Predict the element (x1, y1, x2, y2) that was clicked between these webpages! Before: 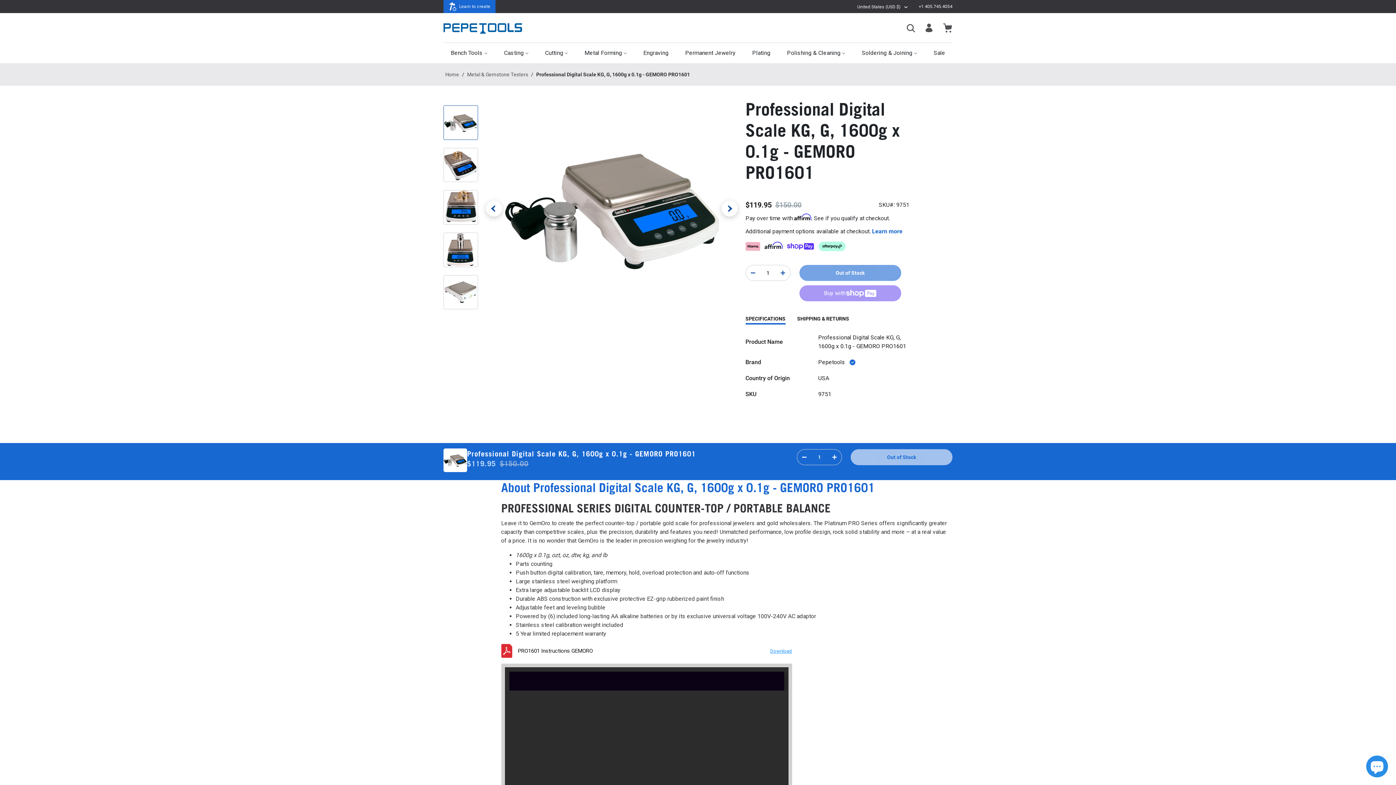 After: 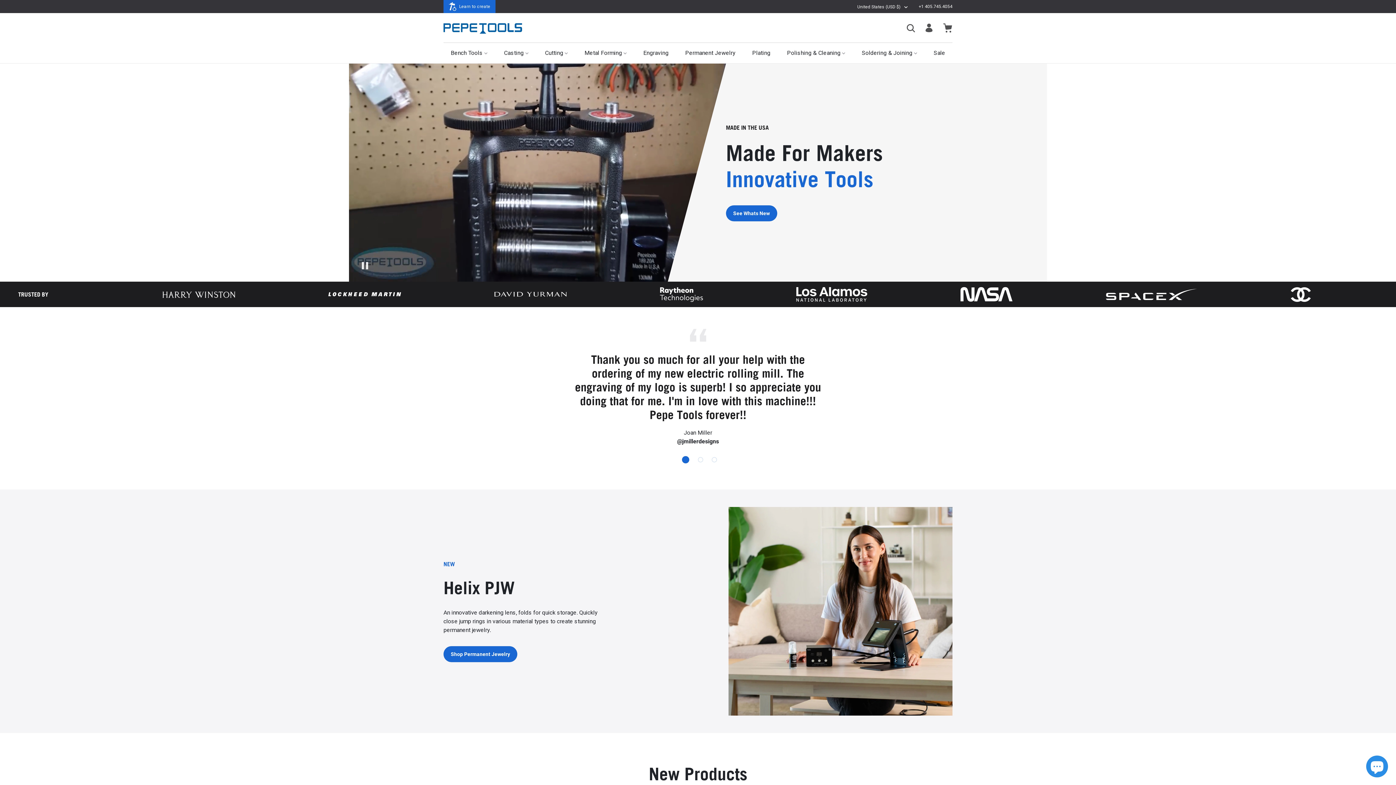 Action: bbox: (443, 19, 522, 36)